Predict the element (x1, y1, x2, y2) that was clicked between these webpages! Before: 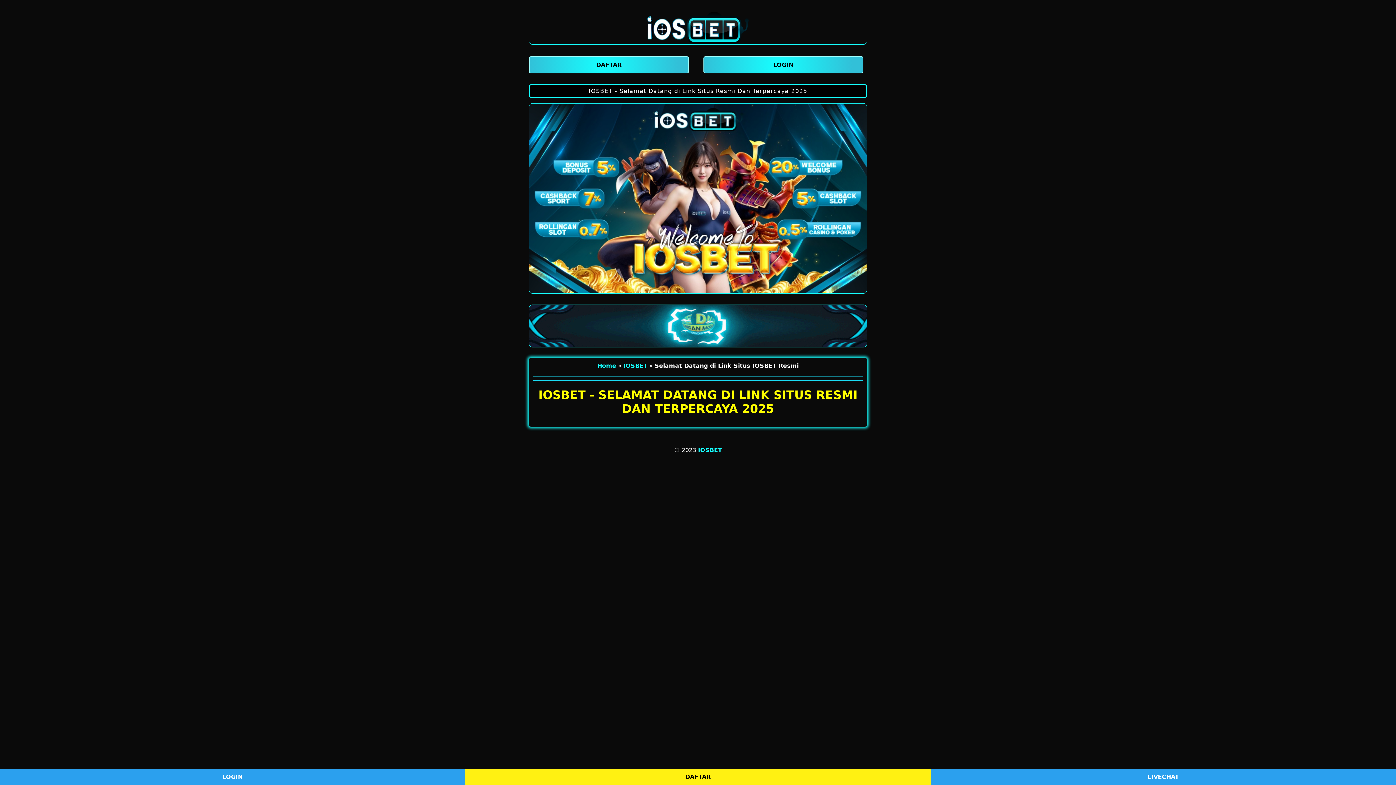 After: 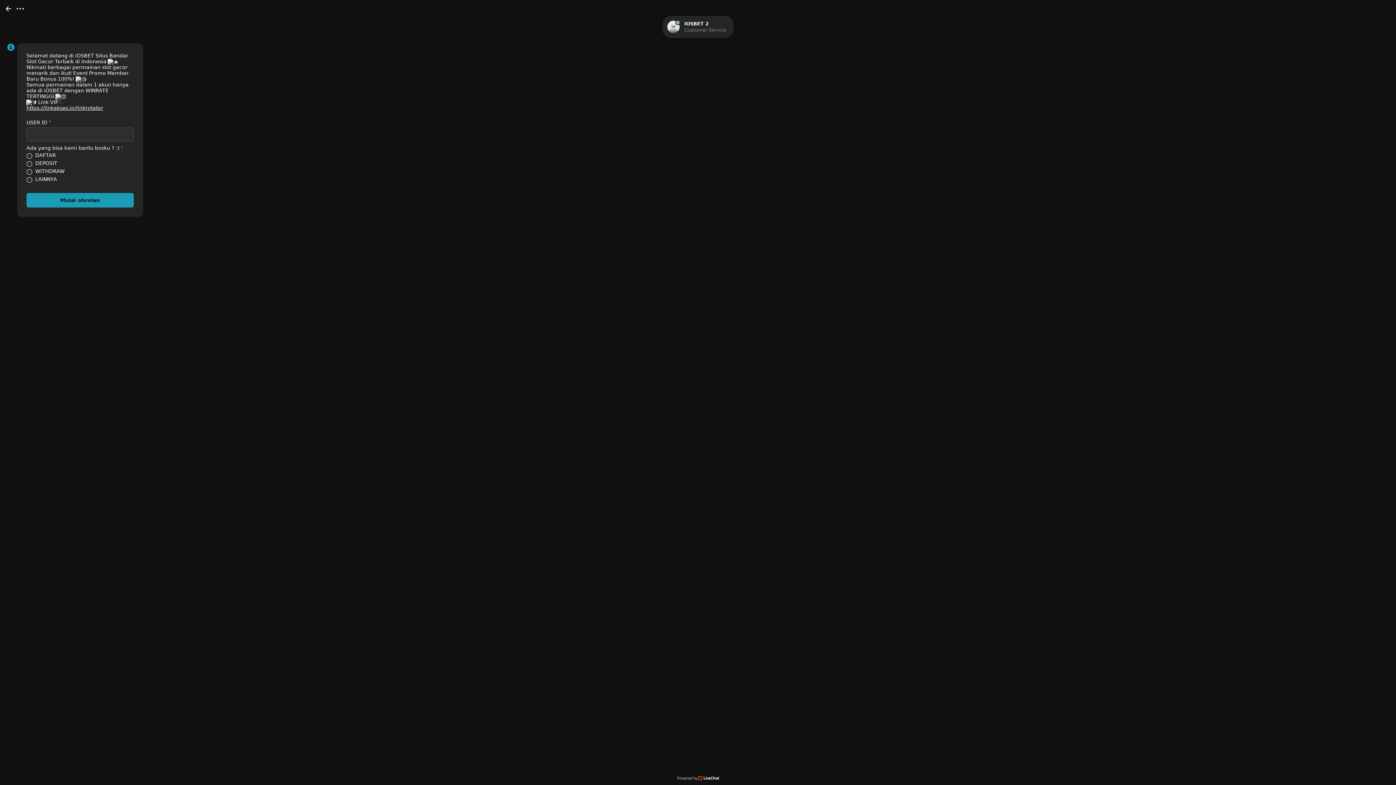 Action: bbox: (930, 769, 1396, 785) label: LIVECHAT